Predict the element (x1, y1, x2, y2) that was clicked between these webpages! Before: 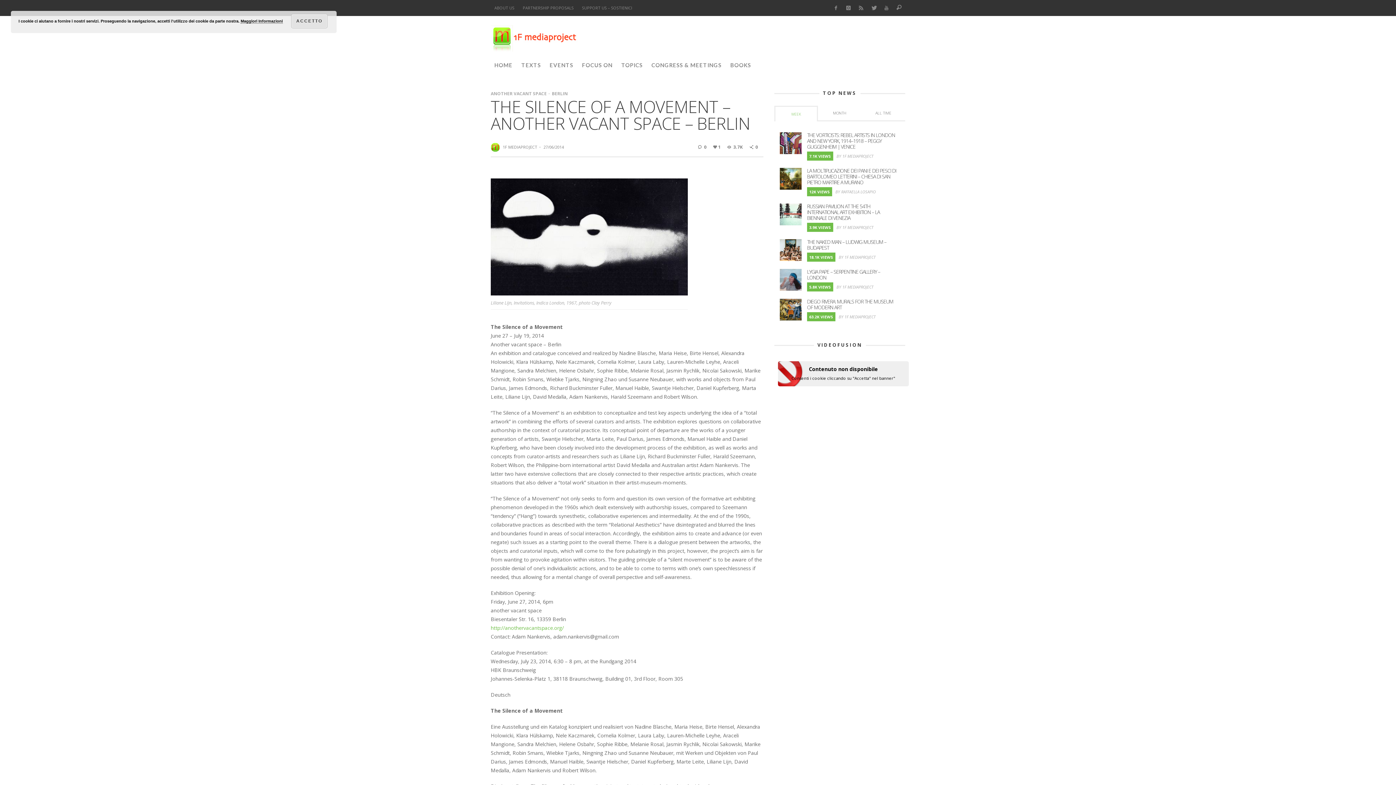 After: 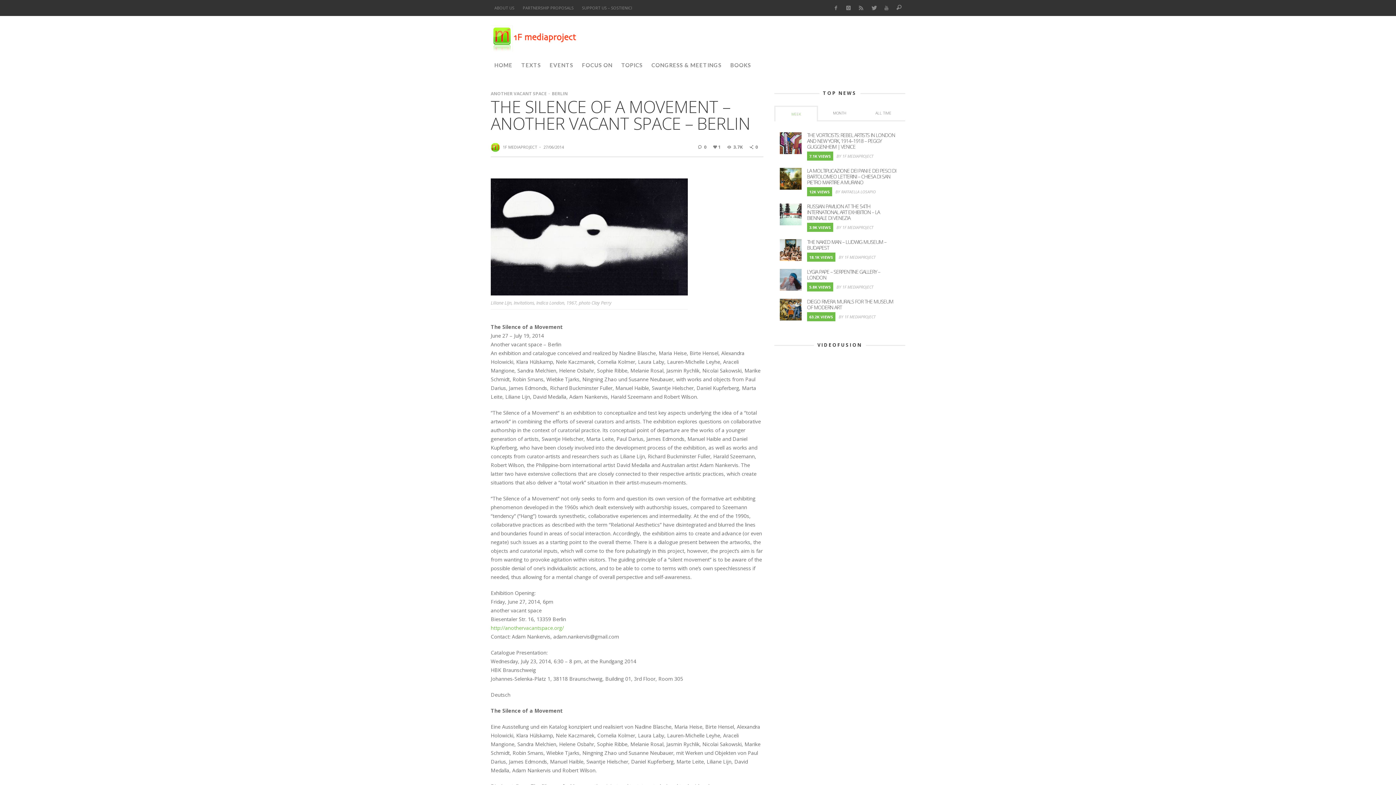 Action: bbox: (291, 13, 327, 28) label: ACCETTO